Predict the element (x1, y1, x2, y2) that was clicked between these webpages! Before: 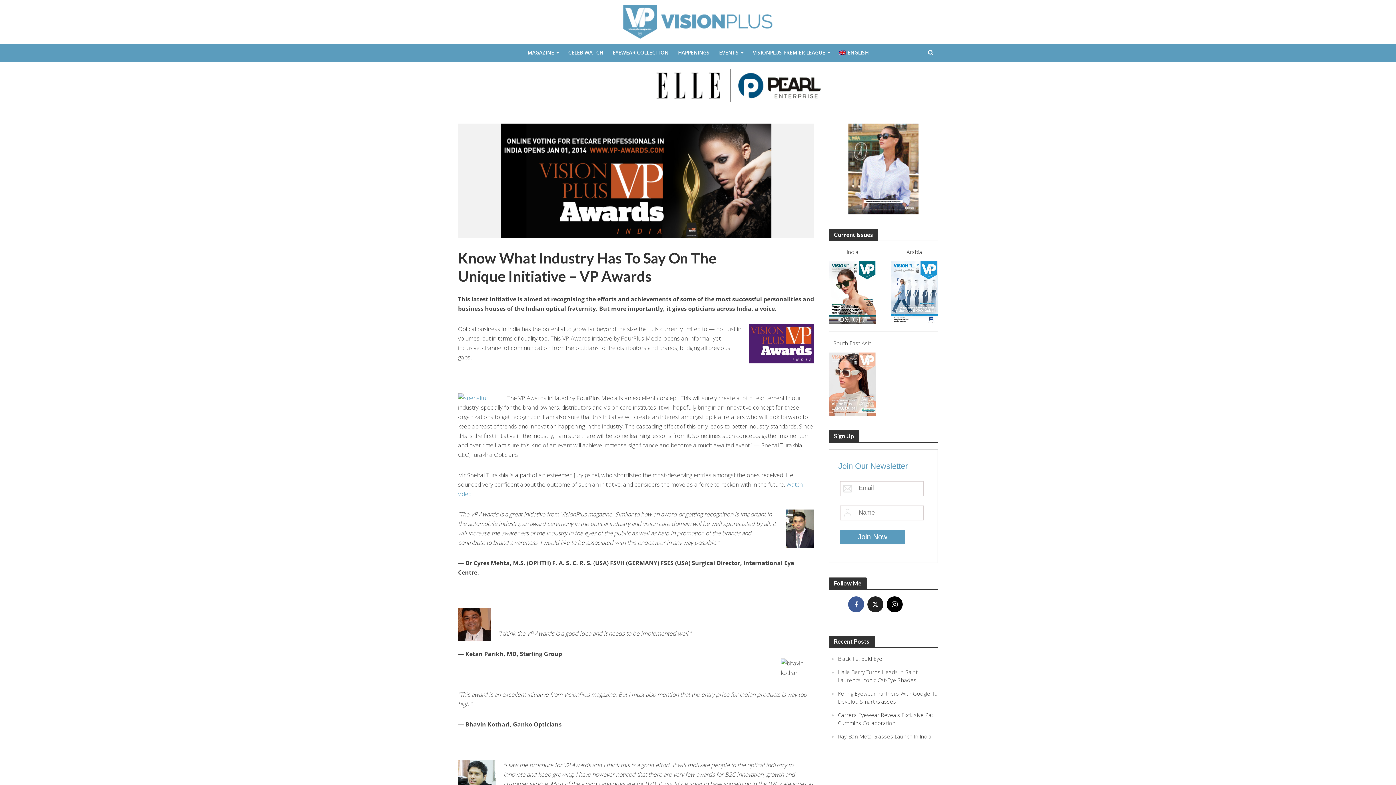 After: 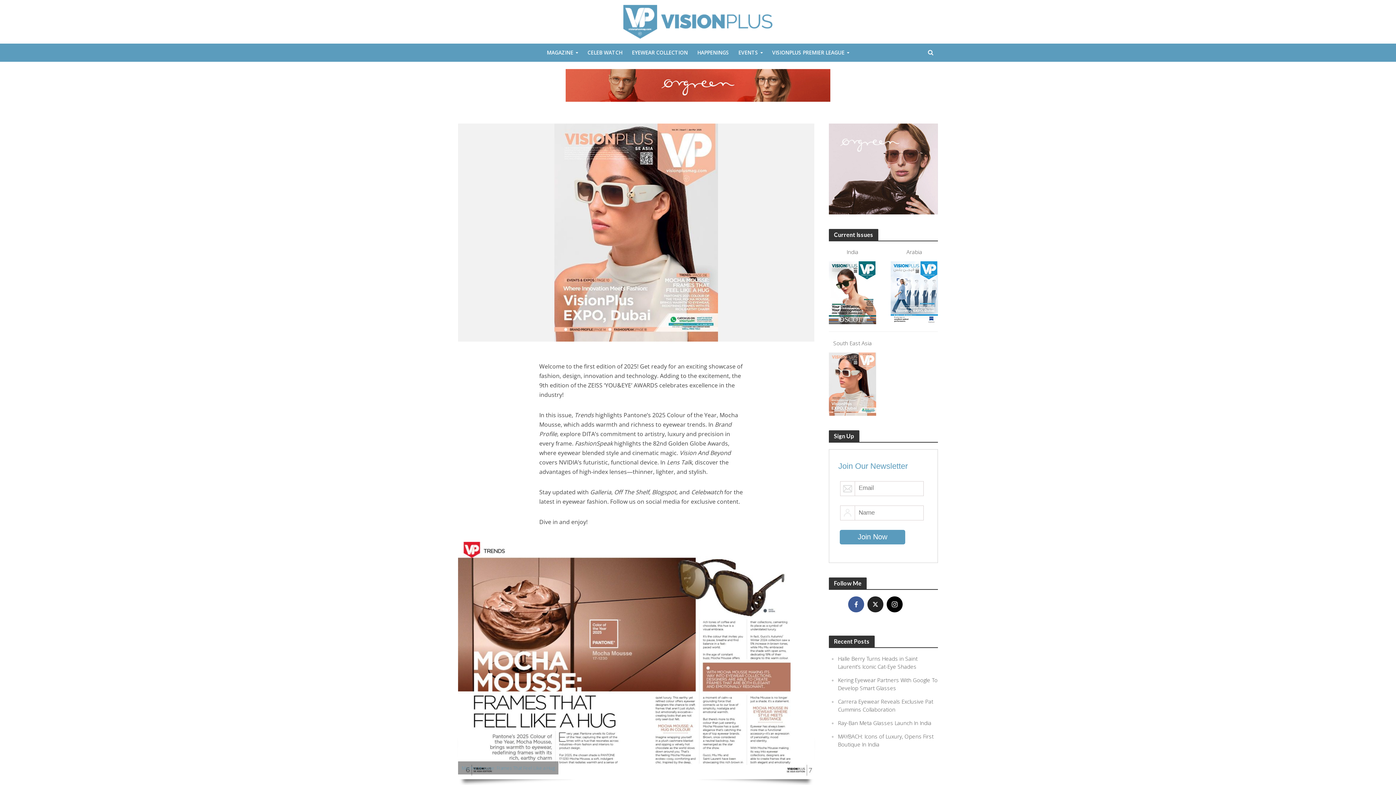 Action: bbox: (829, 596, 846, 614)